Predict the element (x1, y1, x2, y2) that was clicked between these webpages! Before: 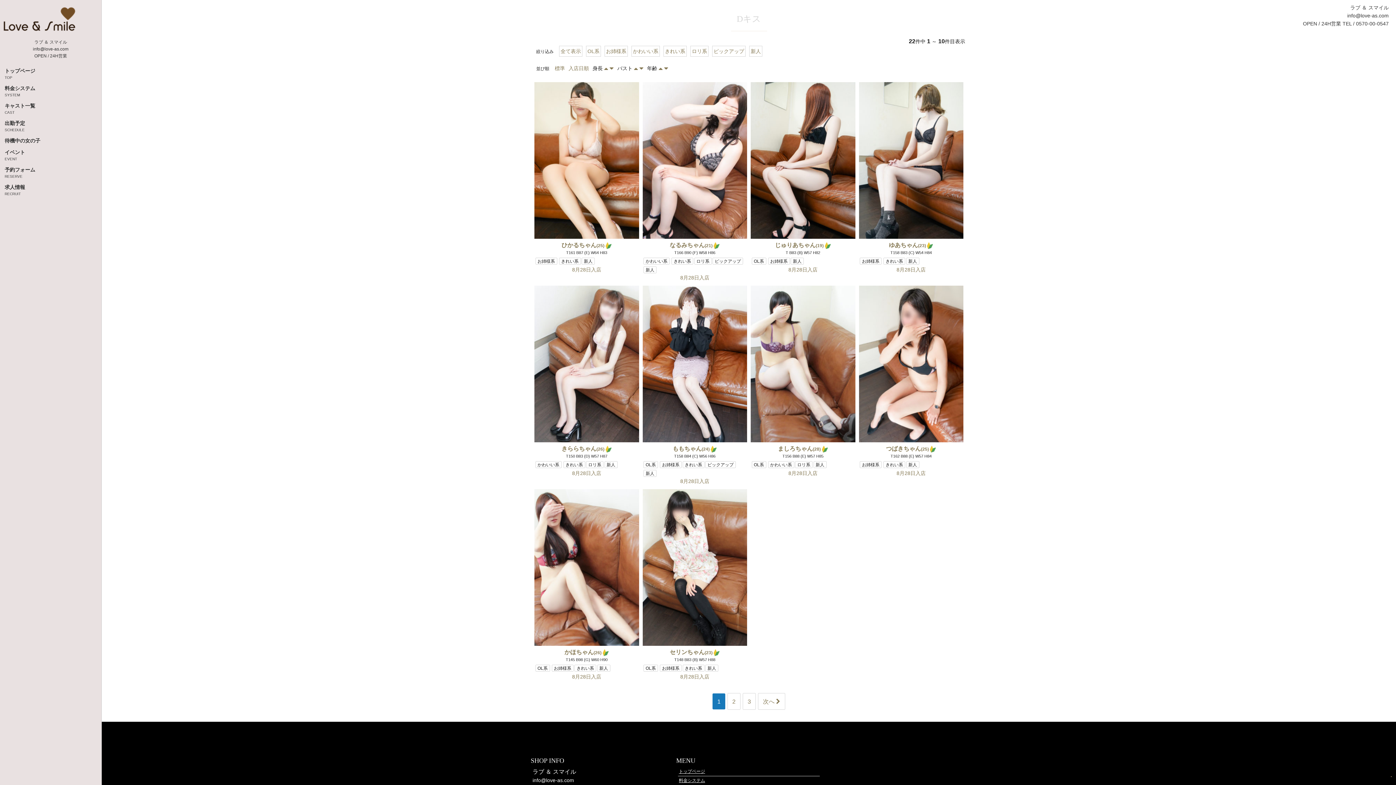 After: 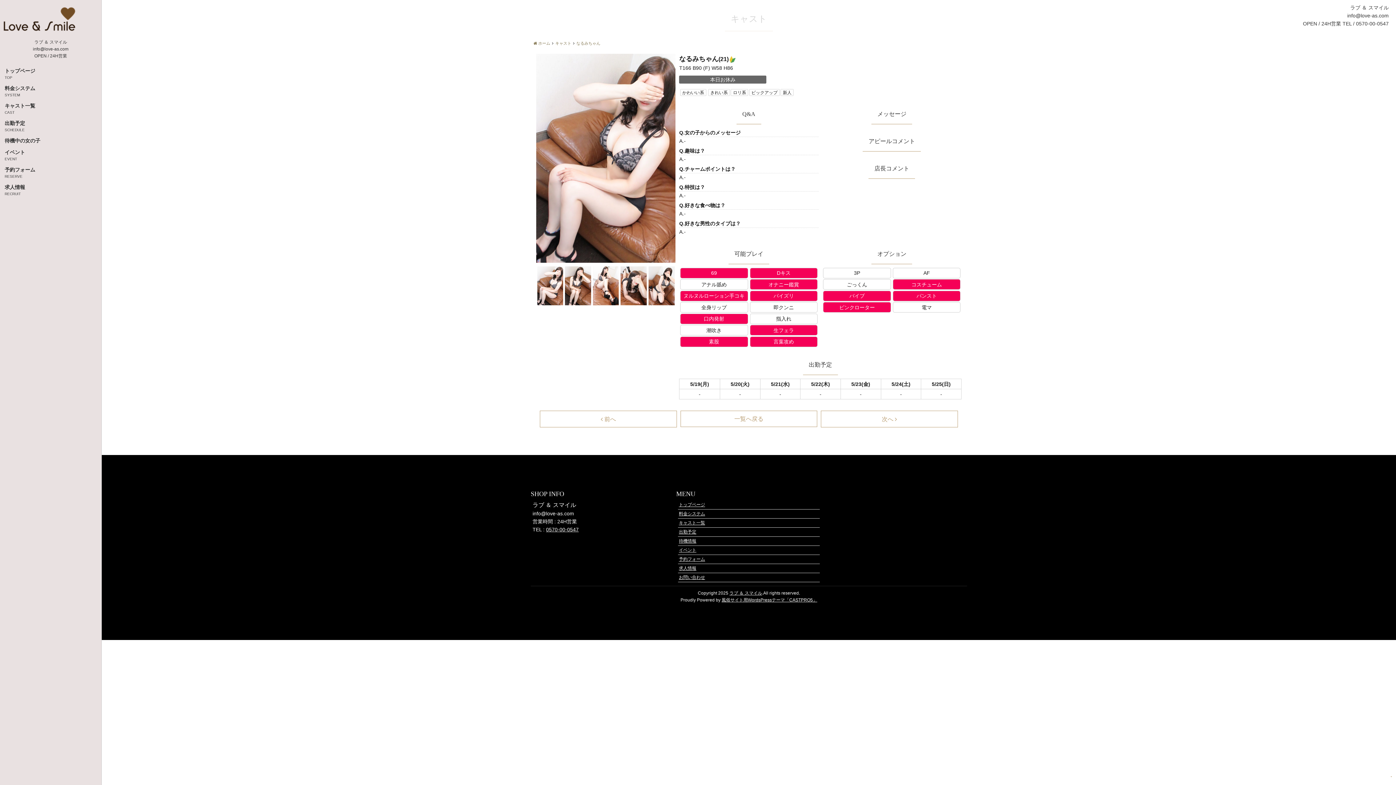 Action: bbox: (642, 82, 747, 281) label: なるみちゃん(21)
T166 B90 (F) W58 H86
かわいい系きれい系ロリ系ピックアップ新人
8月28日入店